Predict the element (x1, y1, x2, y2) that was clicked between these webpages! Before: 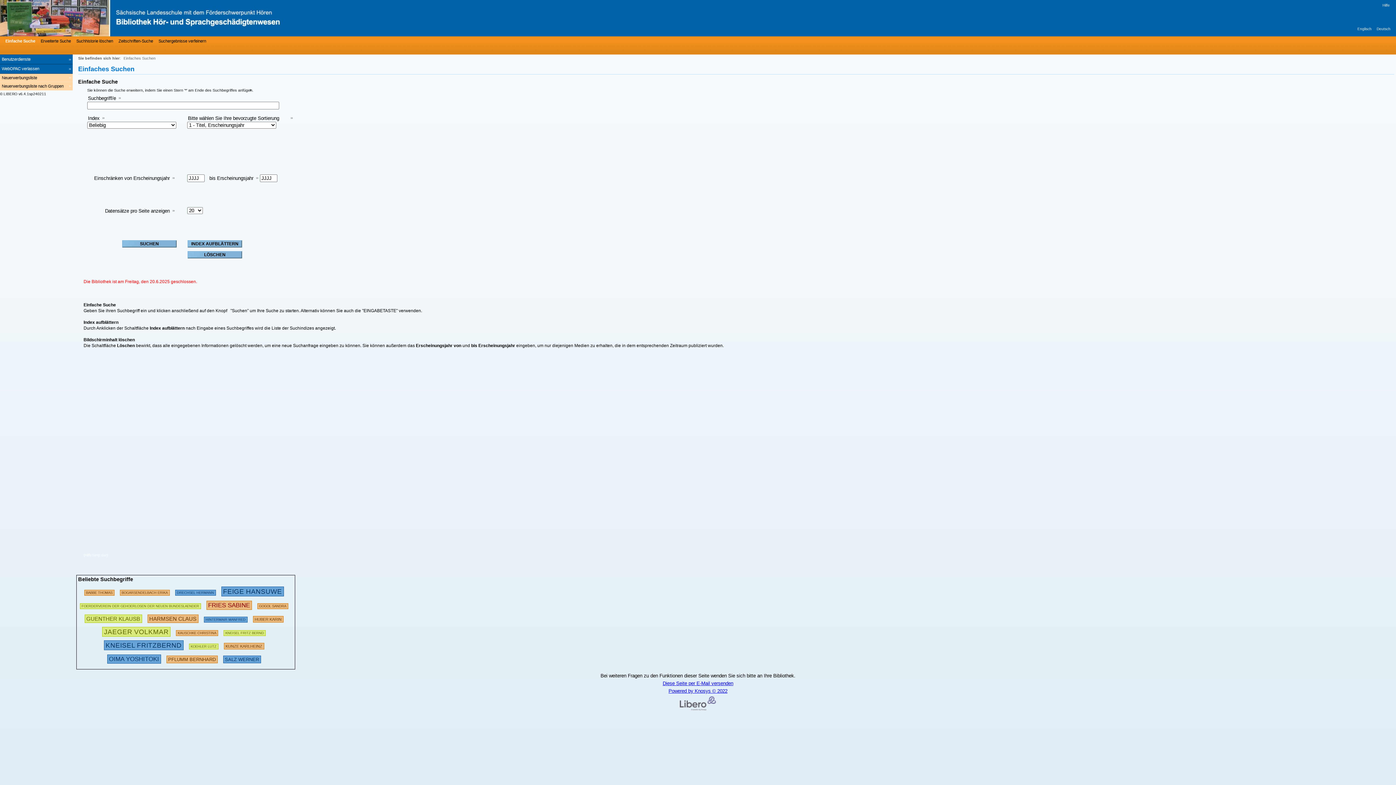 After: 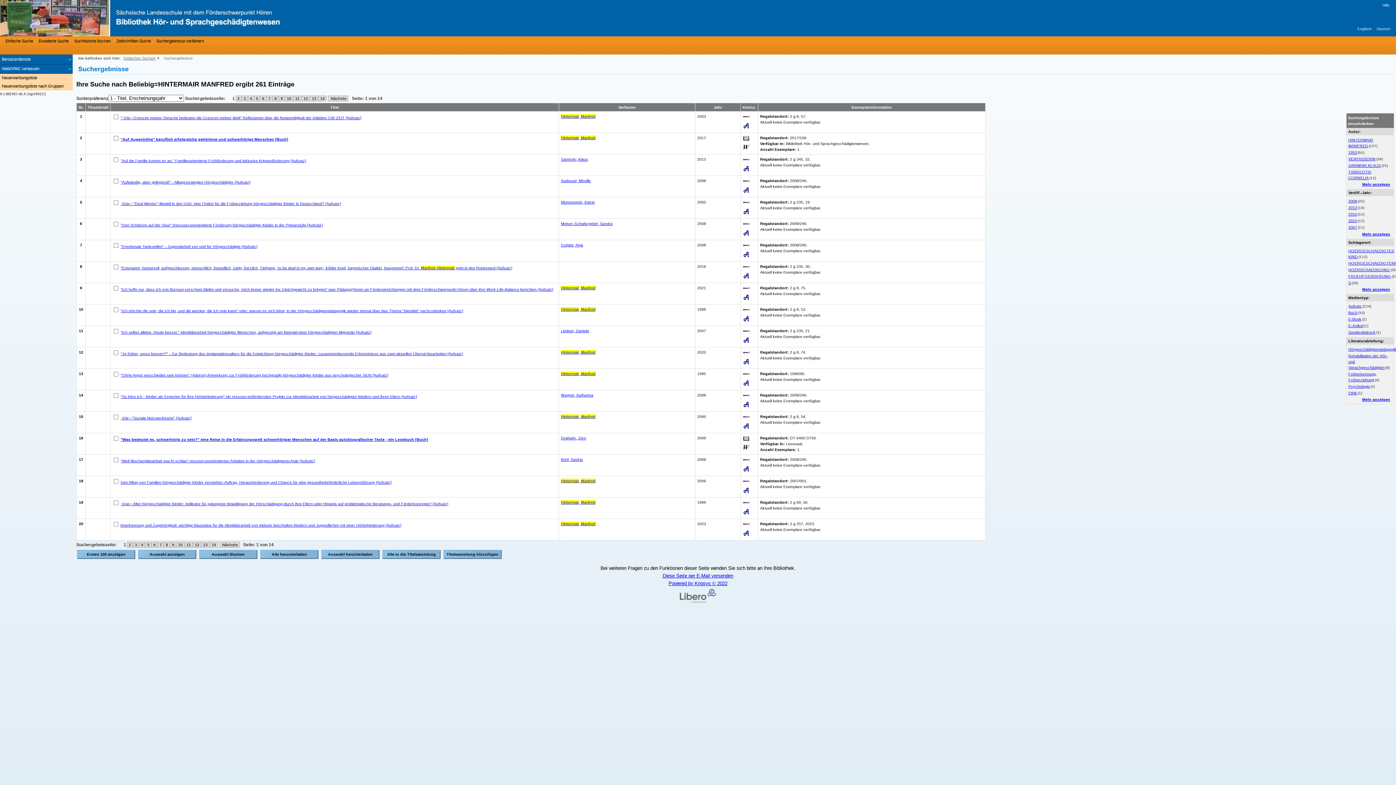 Action: label: 242073 Suchen  - Letzte Suche: 237 exakte Treffer bbox: (203, 614, 247, 622)